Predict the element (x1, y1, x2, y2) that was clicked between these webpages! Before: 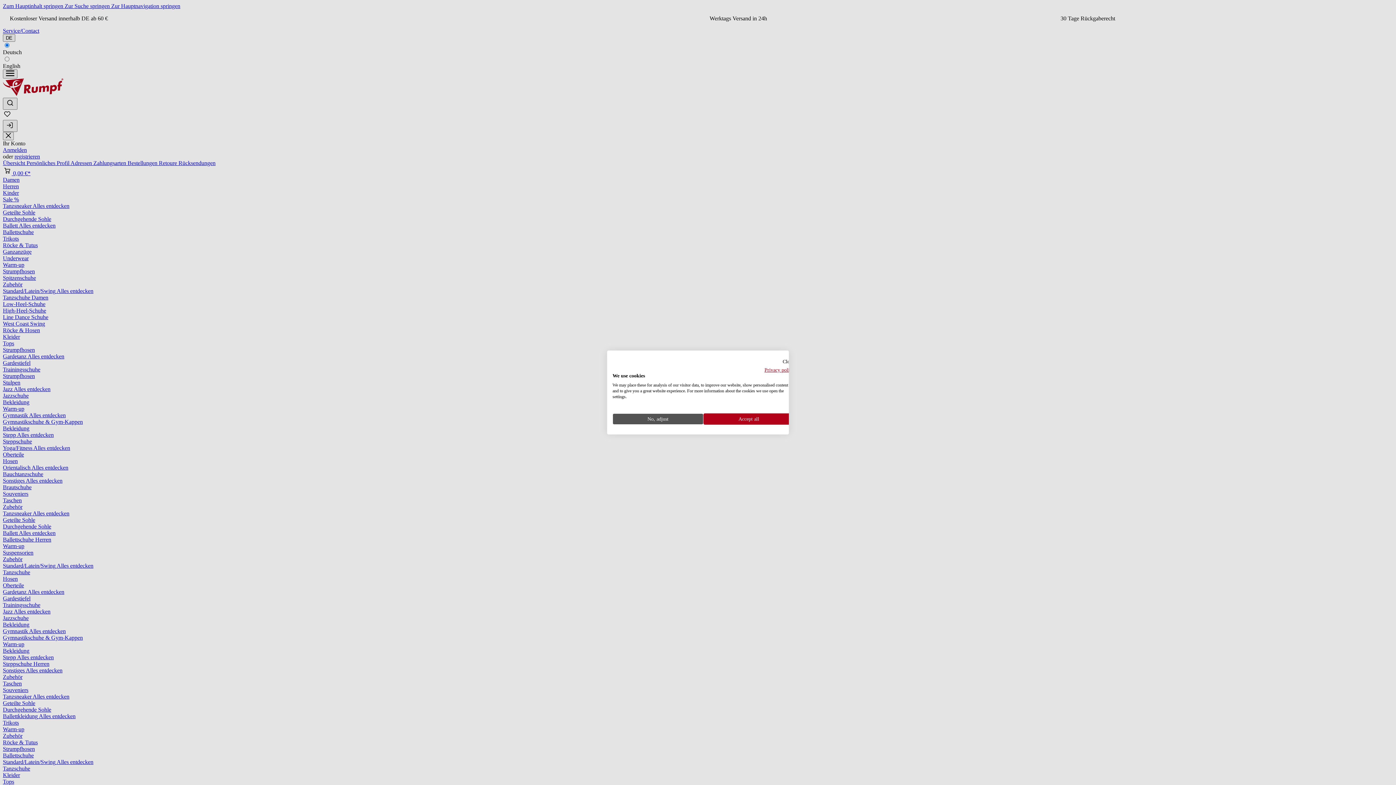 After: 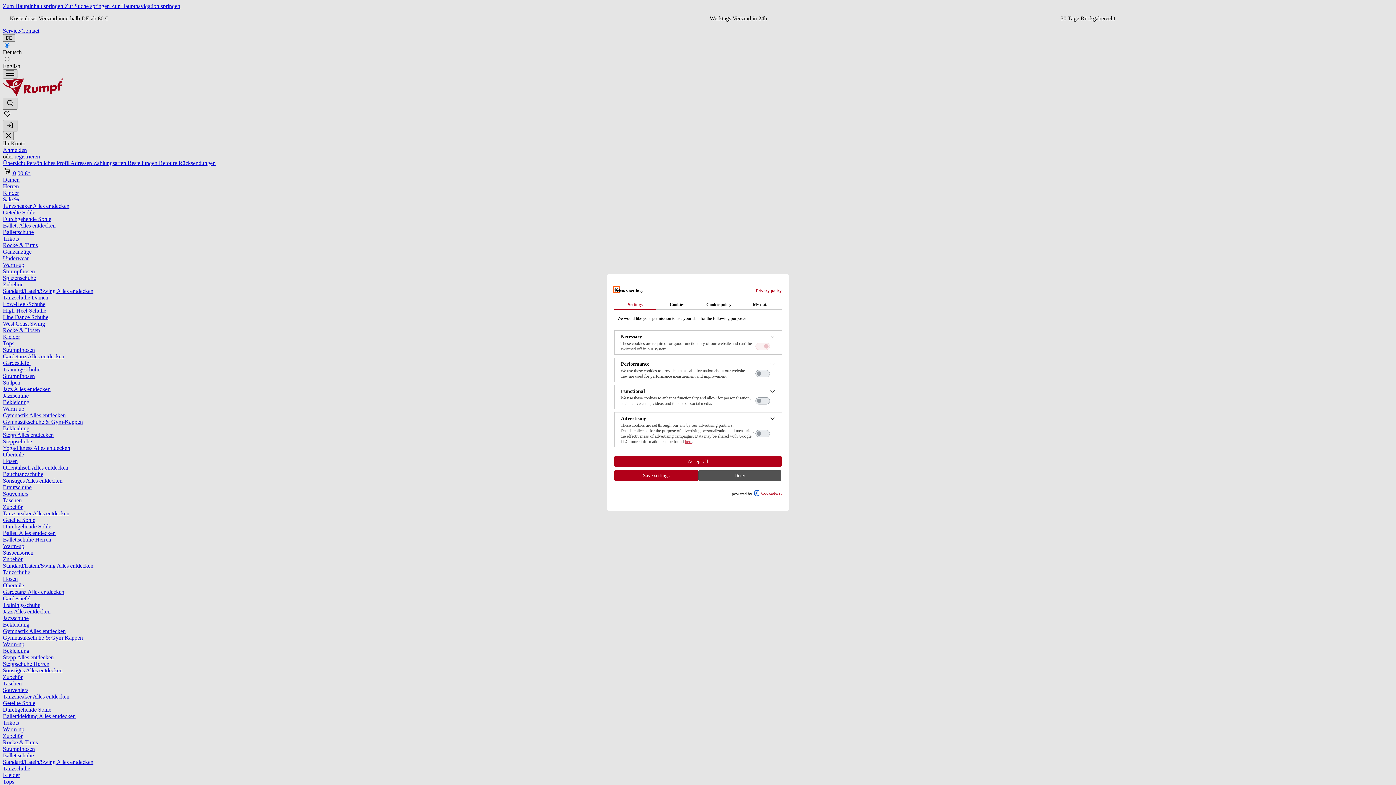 Action: label: Adjust cookie preferences bbox: (612, 413, 703, 424)